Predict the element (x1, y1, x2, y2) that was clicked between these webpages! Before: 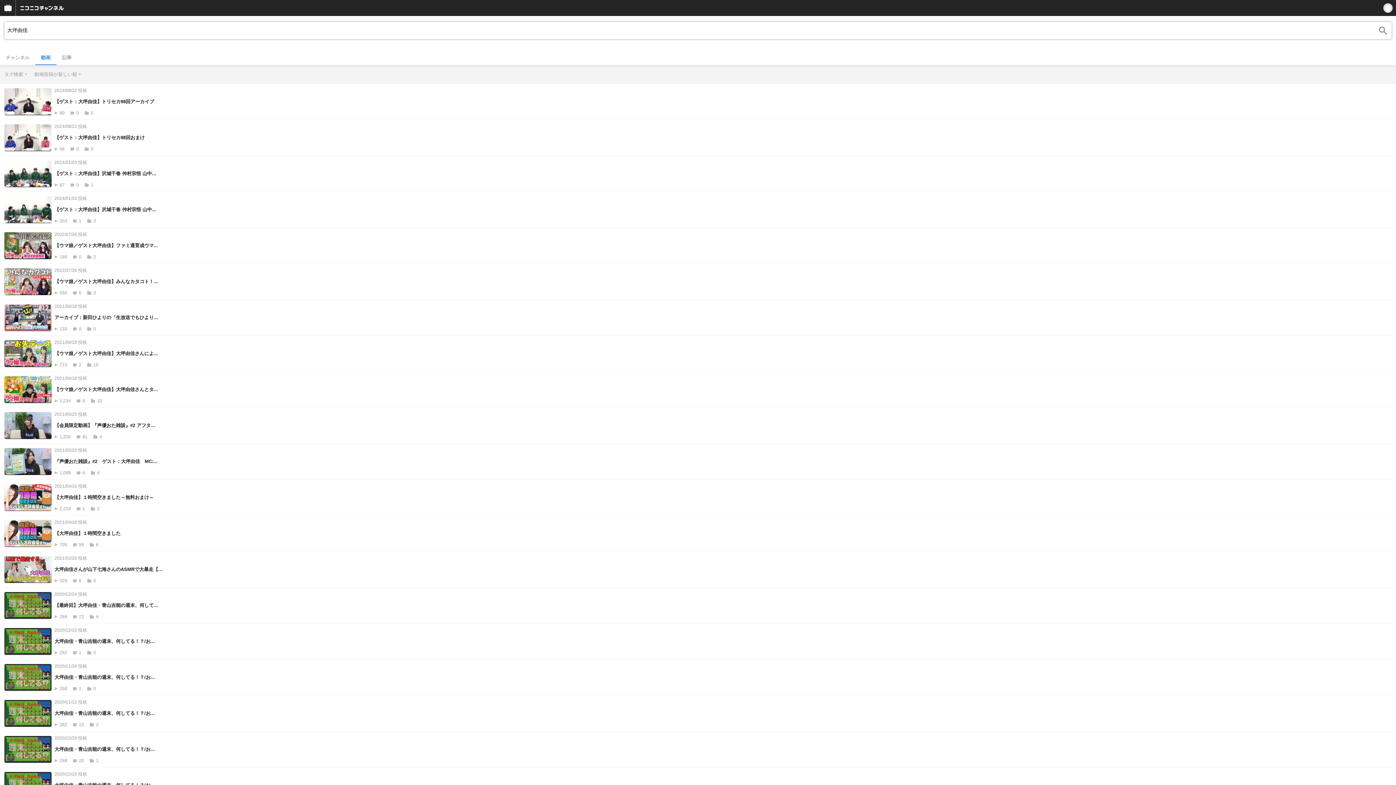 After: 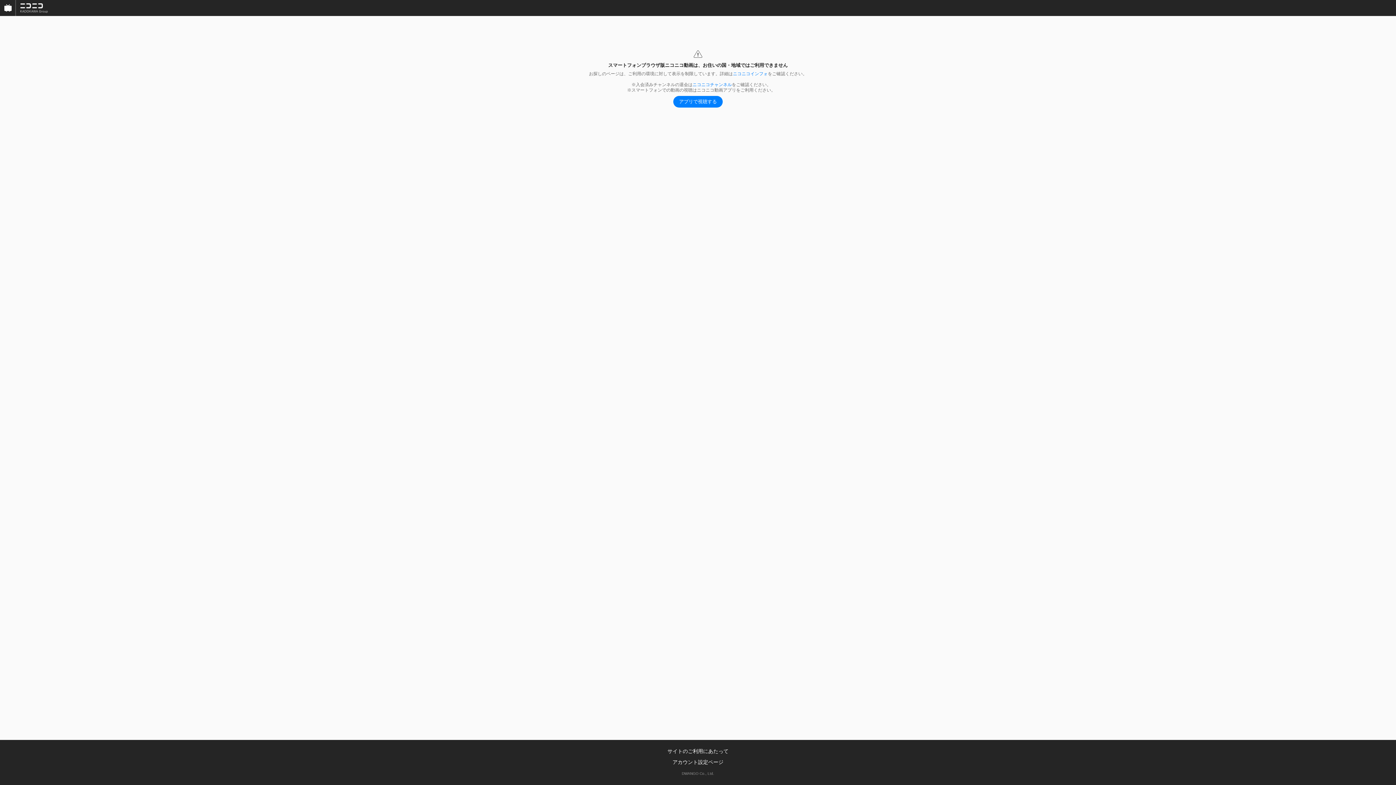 Action: bbox: (4, 88, 1392, 115) label: 会員無料
2024/08/22 投稿
【ゲスト：大坪由佳】トリセカ98回アーカイブ
80 0 0